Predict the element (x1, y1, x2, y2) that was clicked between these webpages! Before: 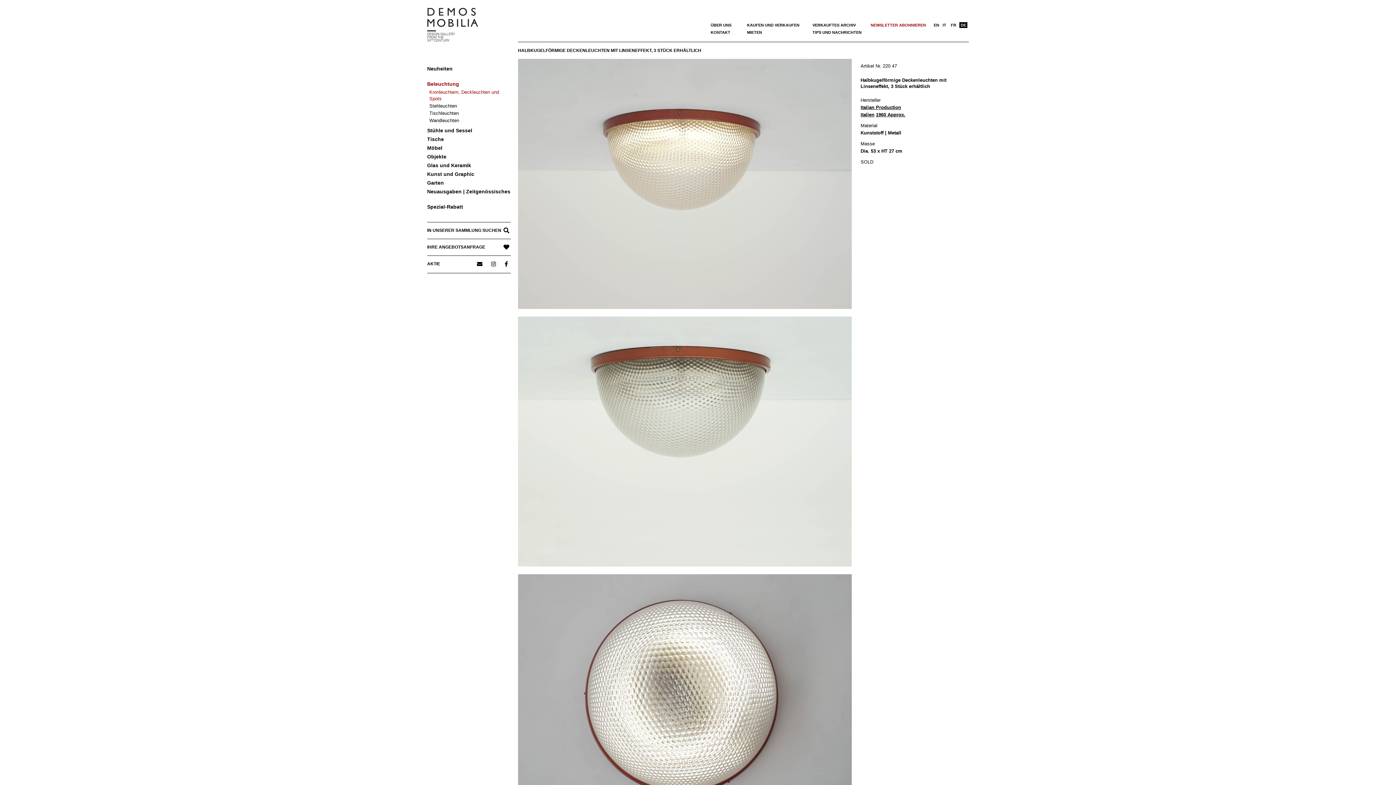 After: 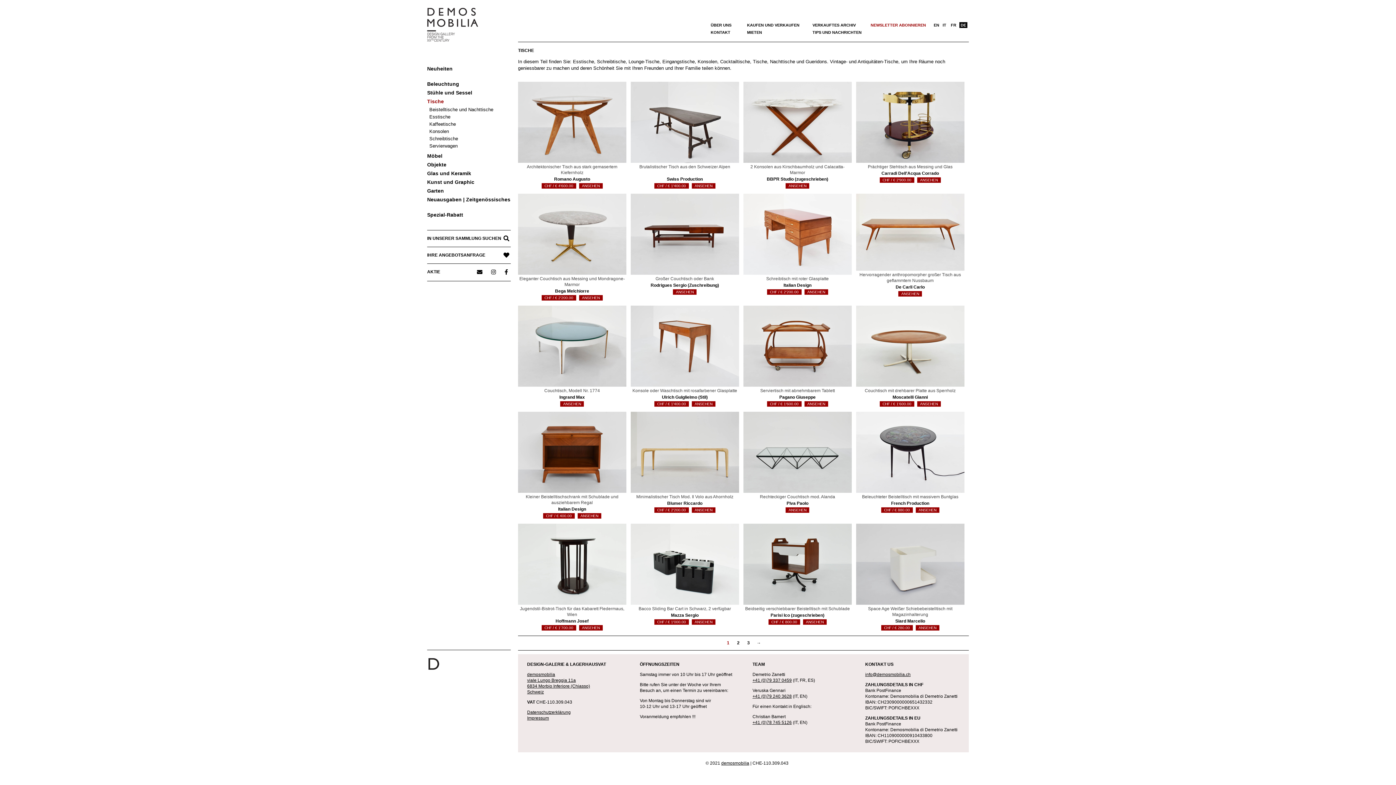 Action: bbox: (420, 135, 518, 143) label: Tische